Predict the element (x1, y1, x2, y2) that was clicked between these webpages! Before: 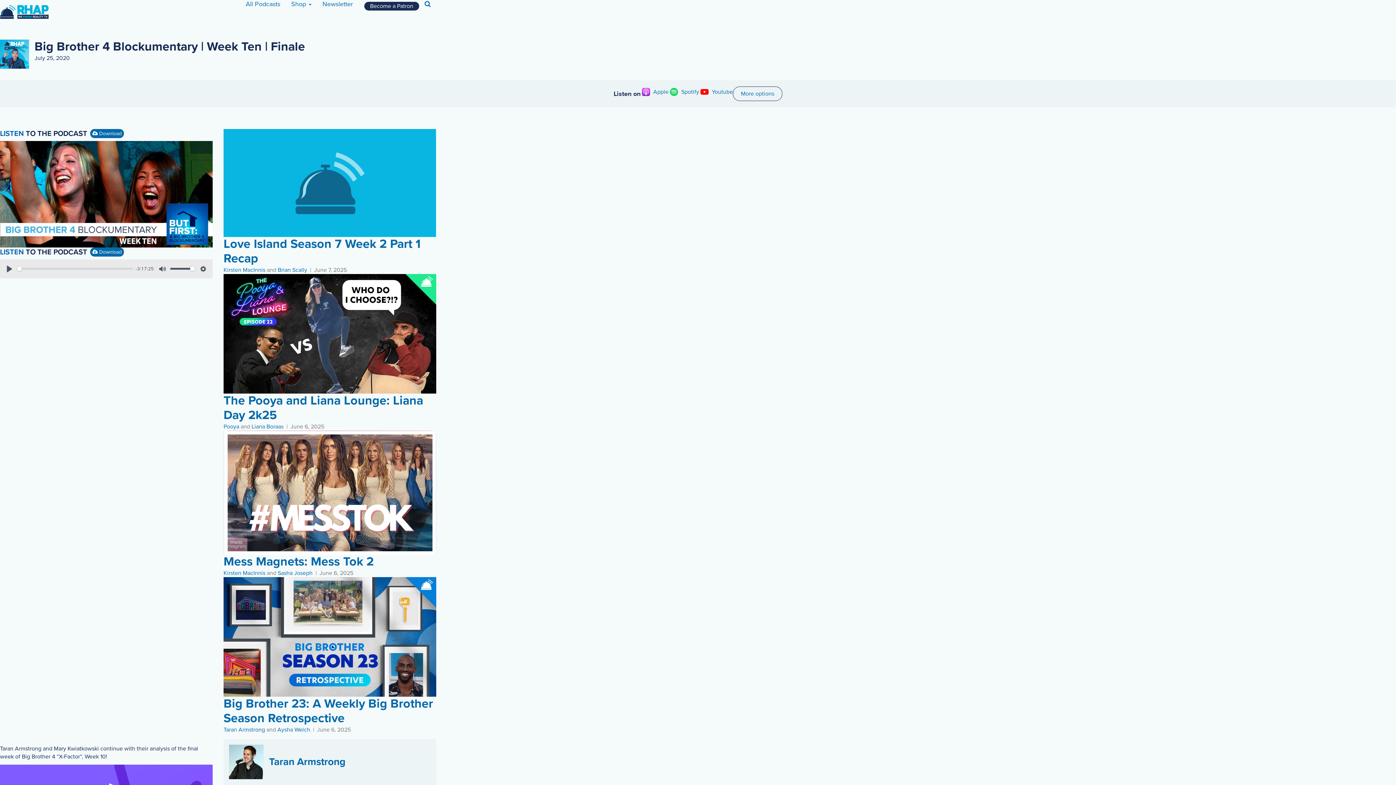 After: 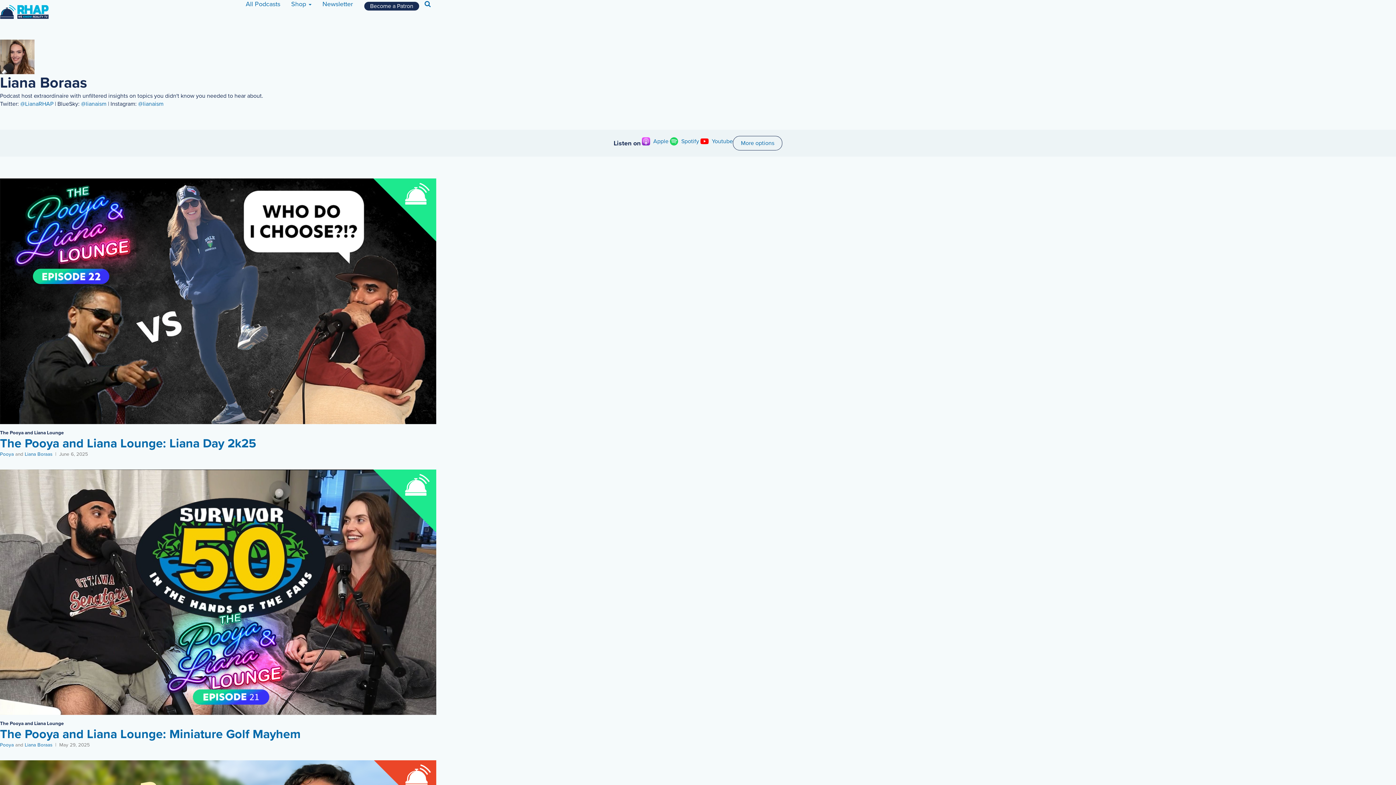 Action: bbox: (251, 423, 283, 430) label: Liana Boraas